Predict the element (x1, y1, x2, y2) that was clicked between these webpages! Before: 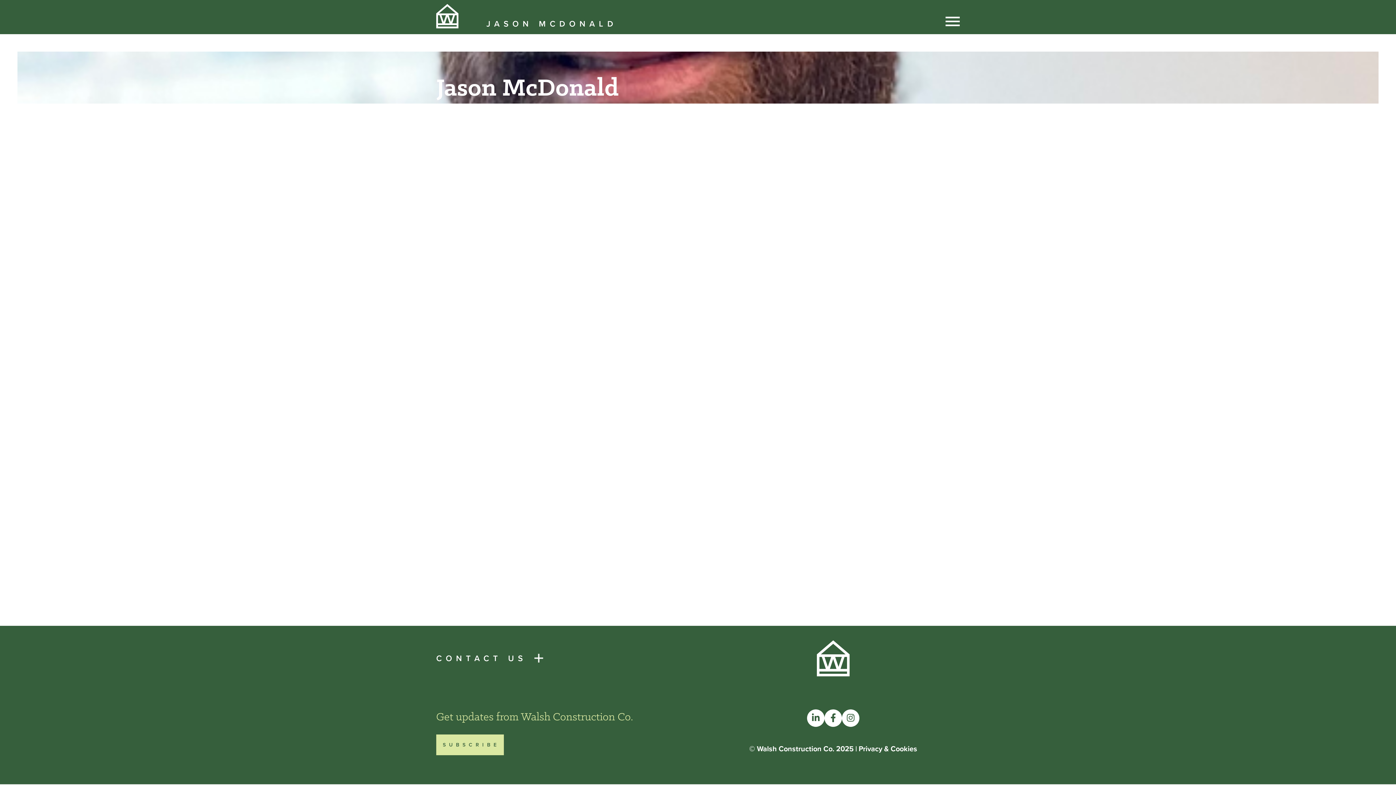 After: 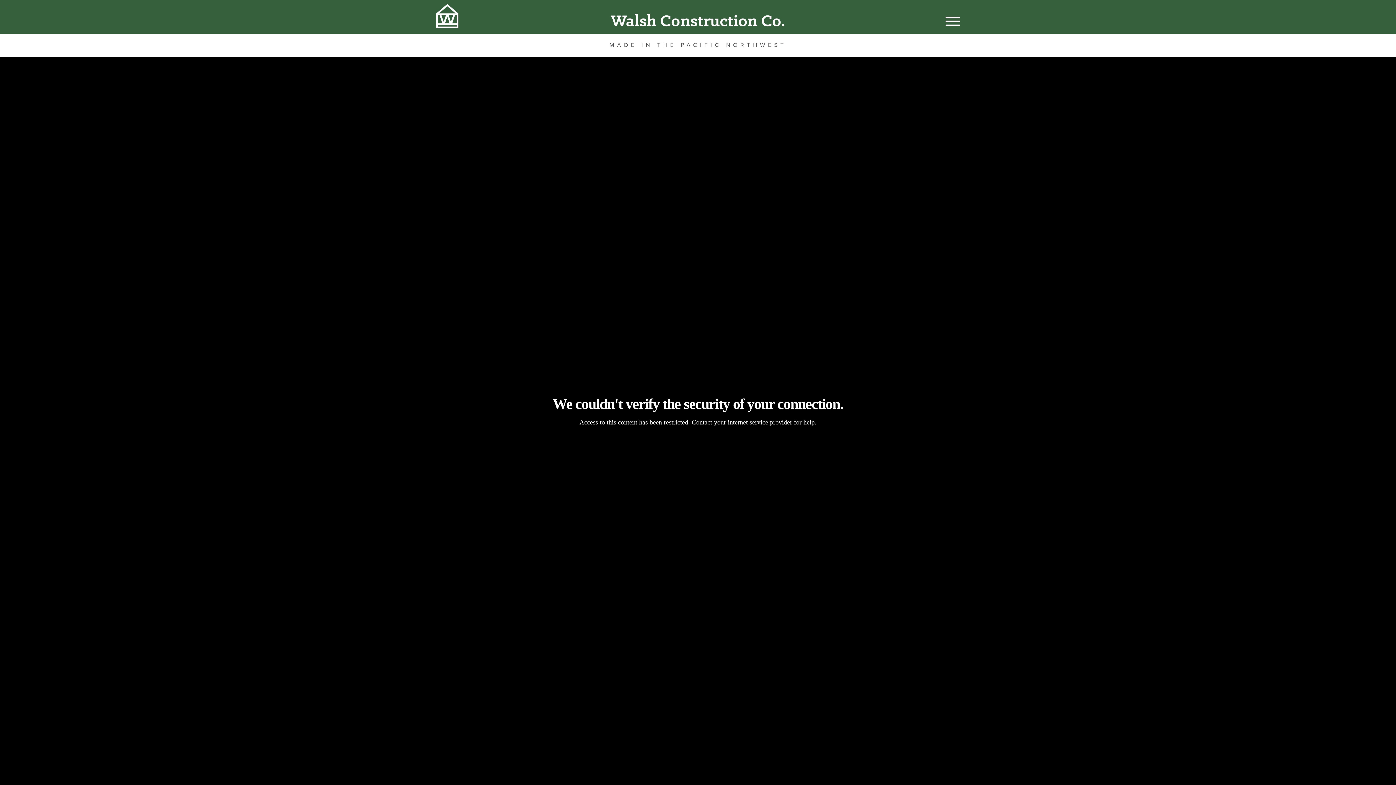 Action: bbox: (436, 4, 458, 28)